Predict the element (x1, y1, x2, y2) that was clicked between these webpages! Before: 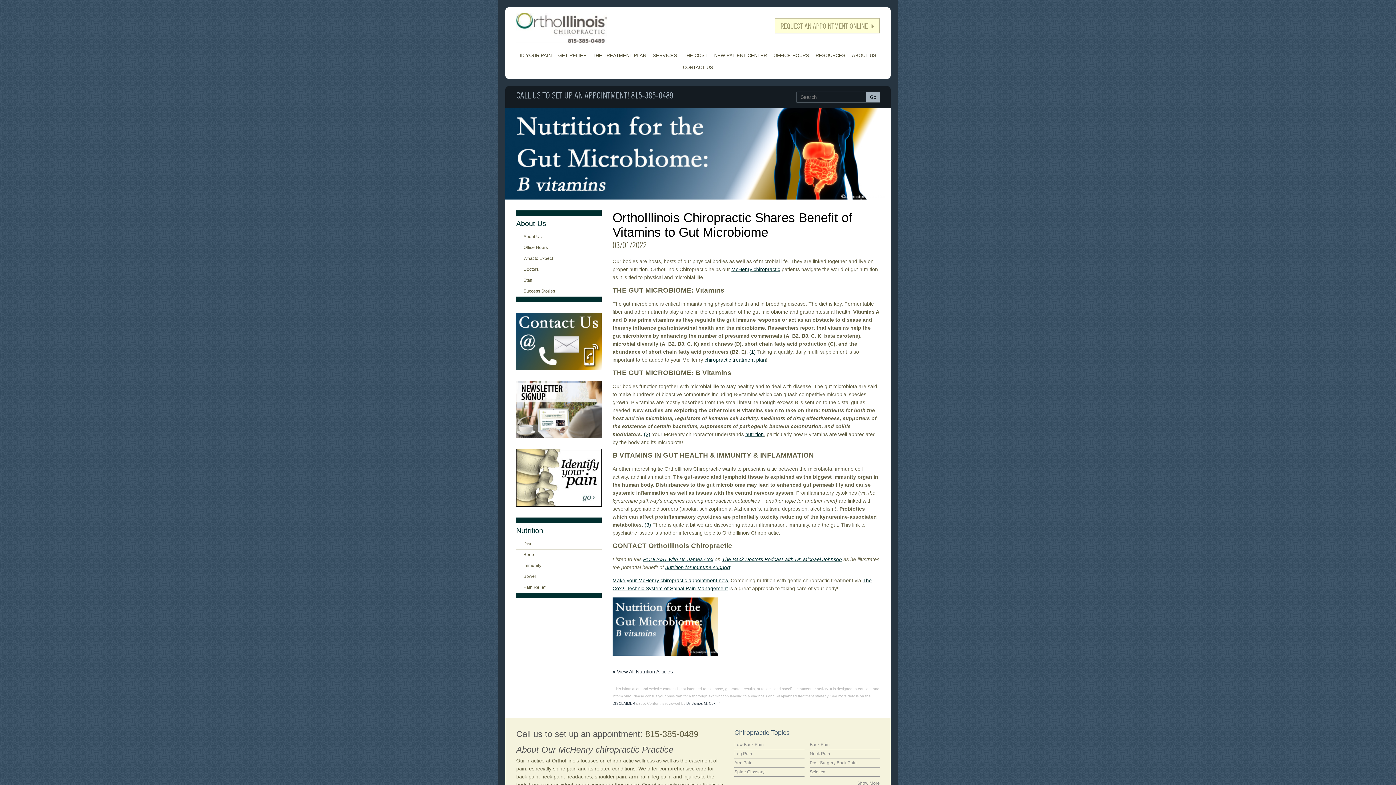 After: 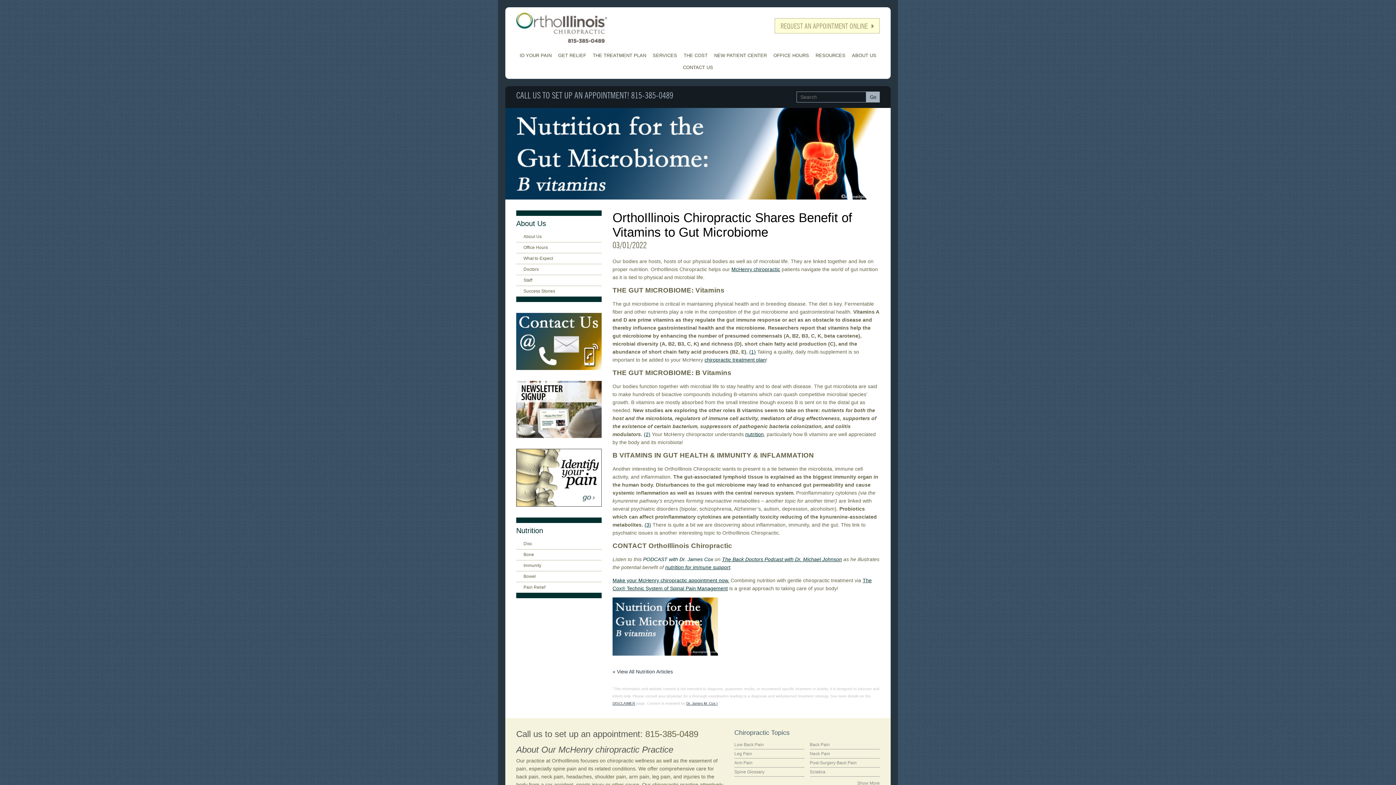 Action: label: PODCAST with Dr. James Cox bbox: (643, 556, 713, 562)